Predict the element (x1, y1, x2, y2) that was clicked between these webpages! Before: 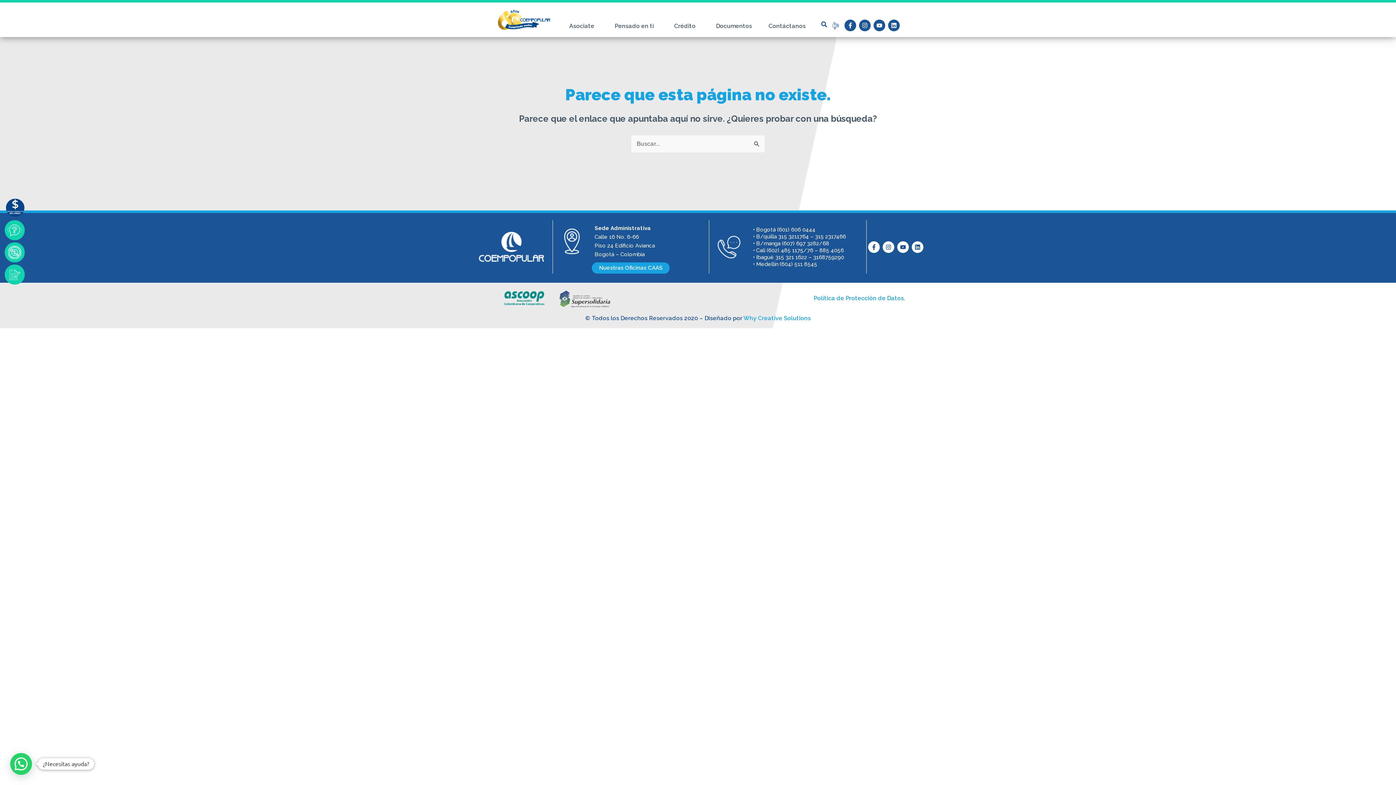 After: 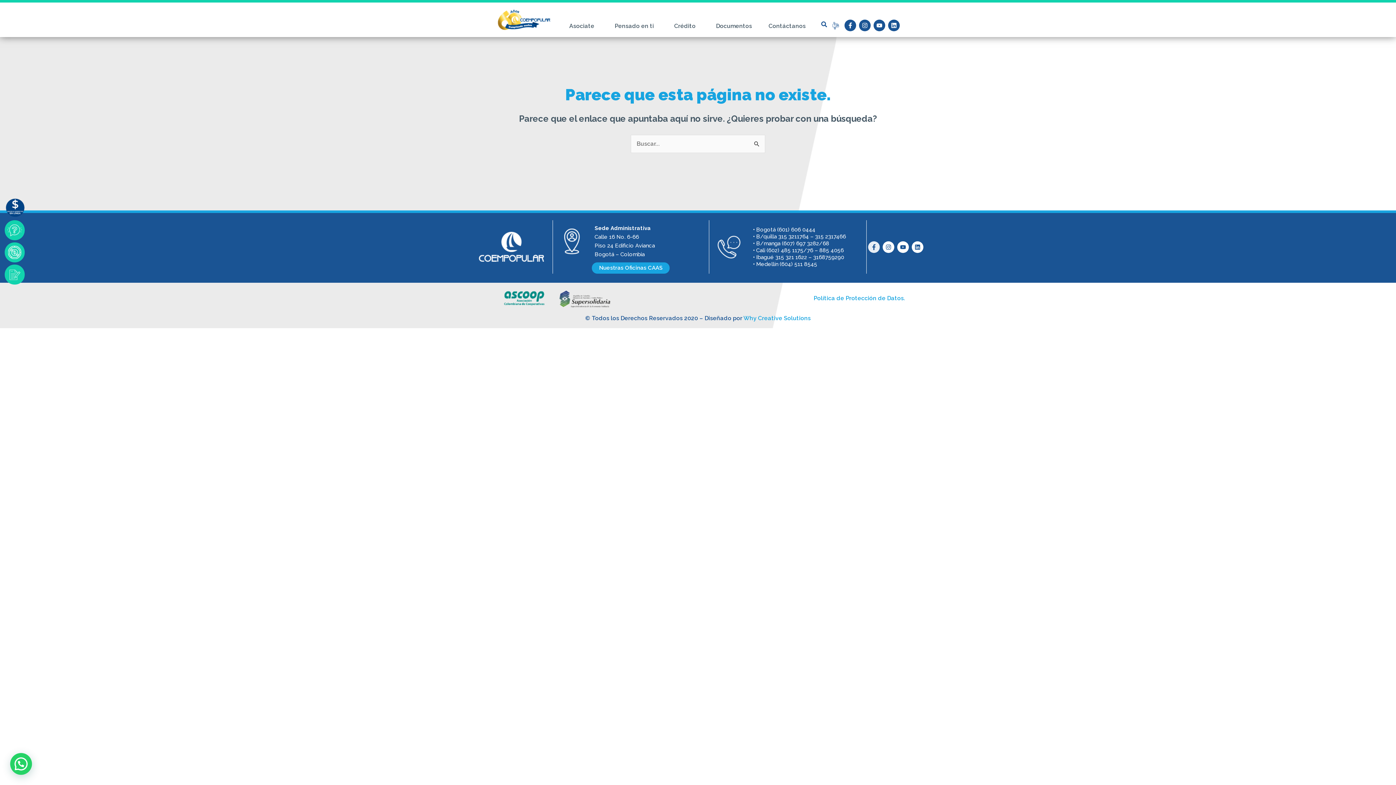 Action: bbox: (868, 241, 880, 253) label: Facebook-f